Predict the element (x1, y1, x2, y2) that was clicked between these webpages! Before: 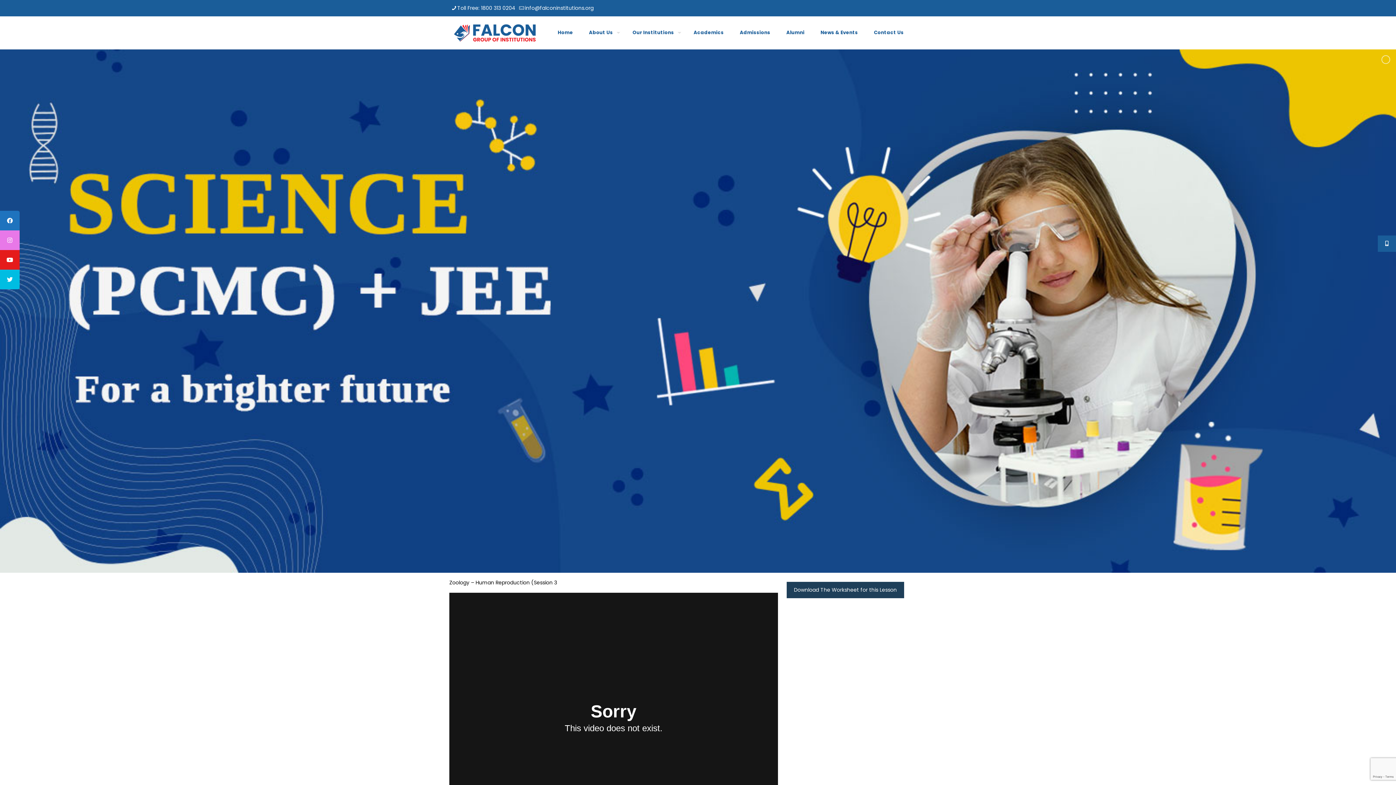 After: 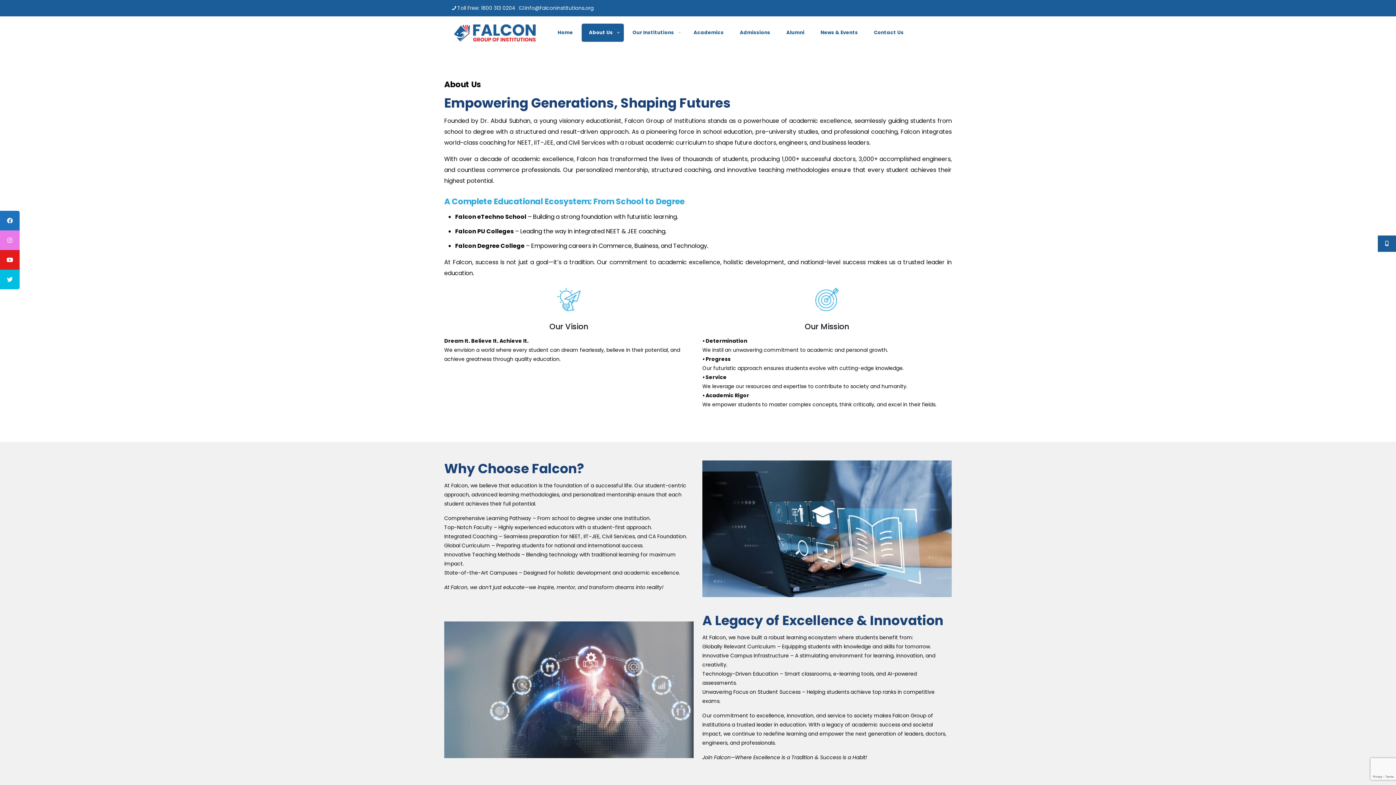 Action: label: About Us bbox: (581, 23, 624, 41)